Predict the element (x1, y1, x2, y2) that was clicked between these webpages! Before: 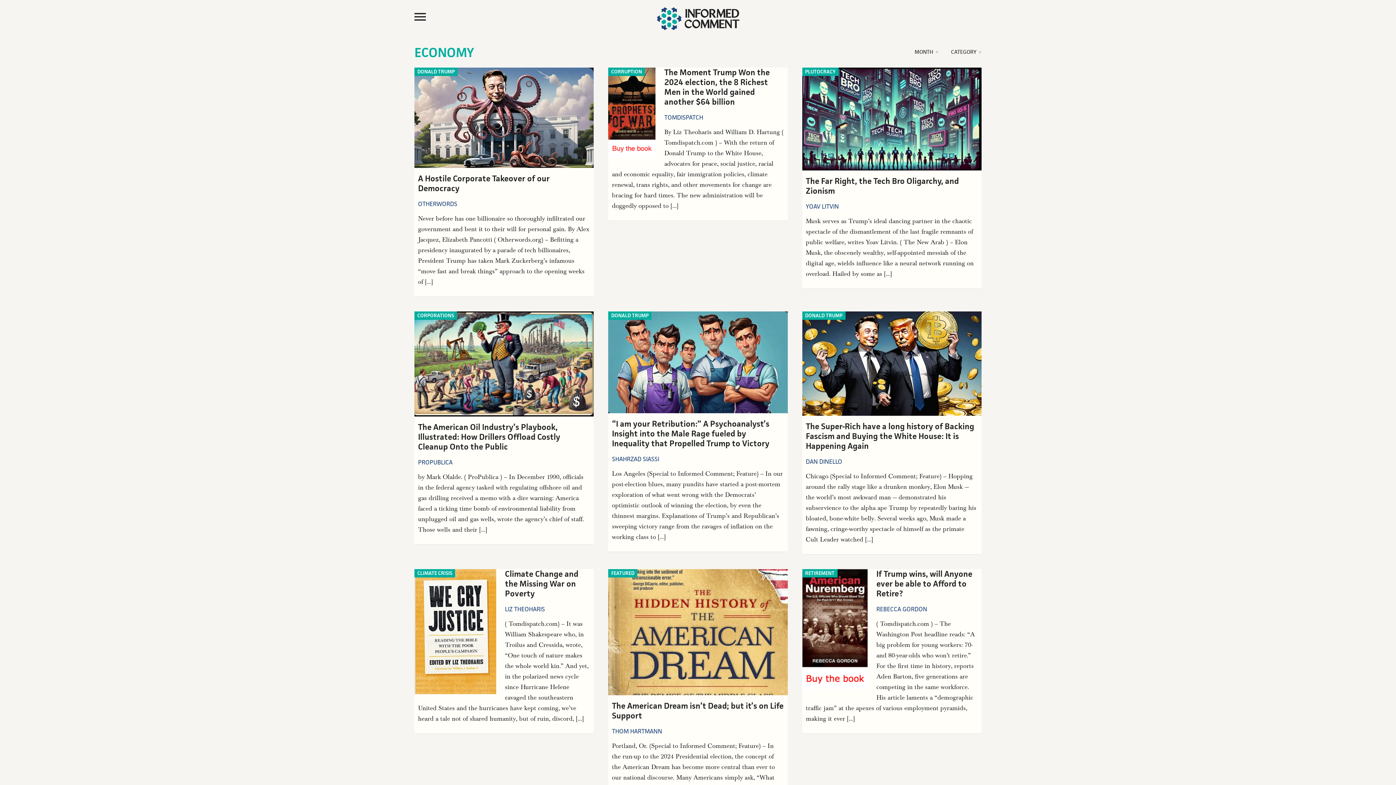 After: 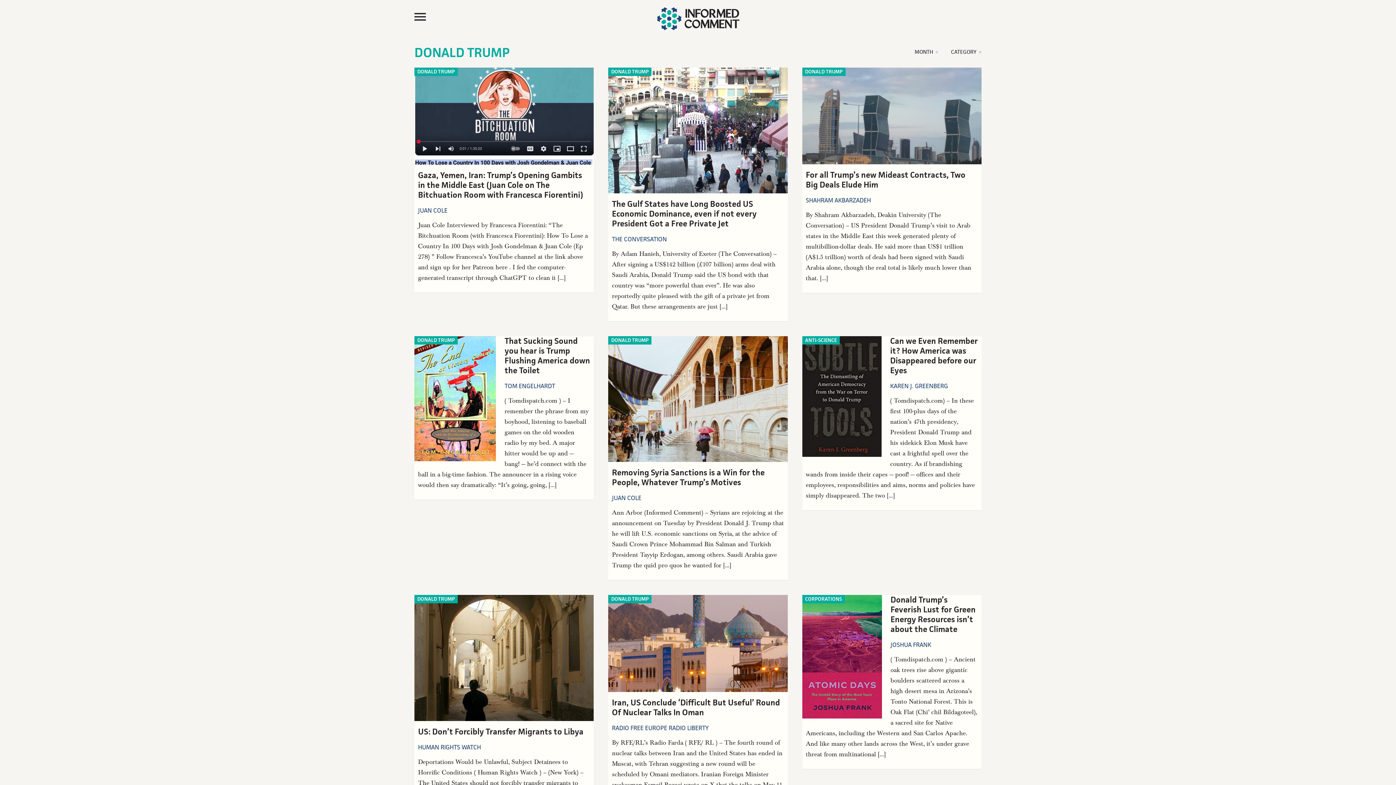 Action: label: DONALD TRUMP bbox: (608, 311, 651, 320)